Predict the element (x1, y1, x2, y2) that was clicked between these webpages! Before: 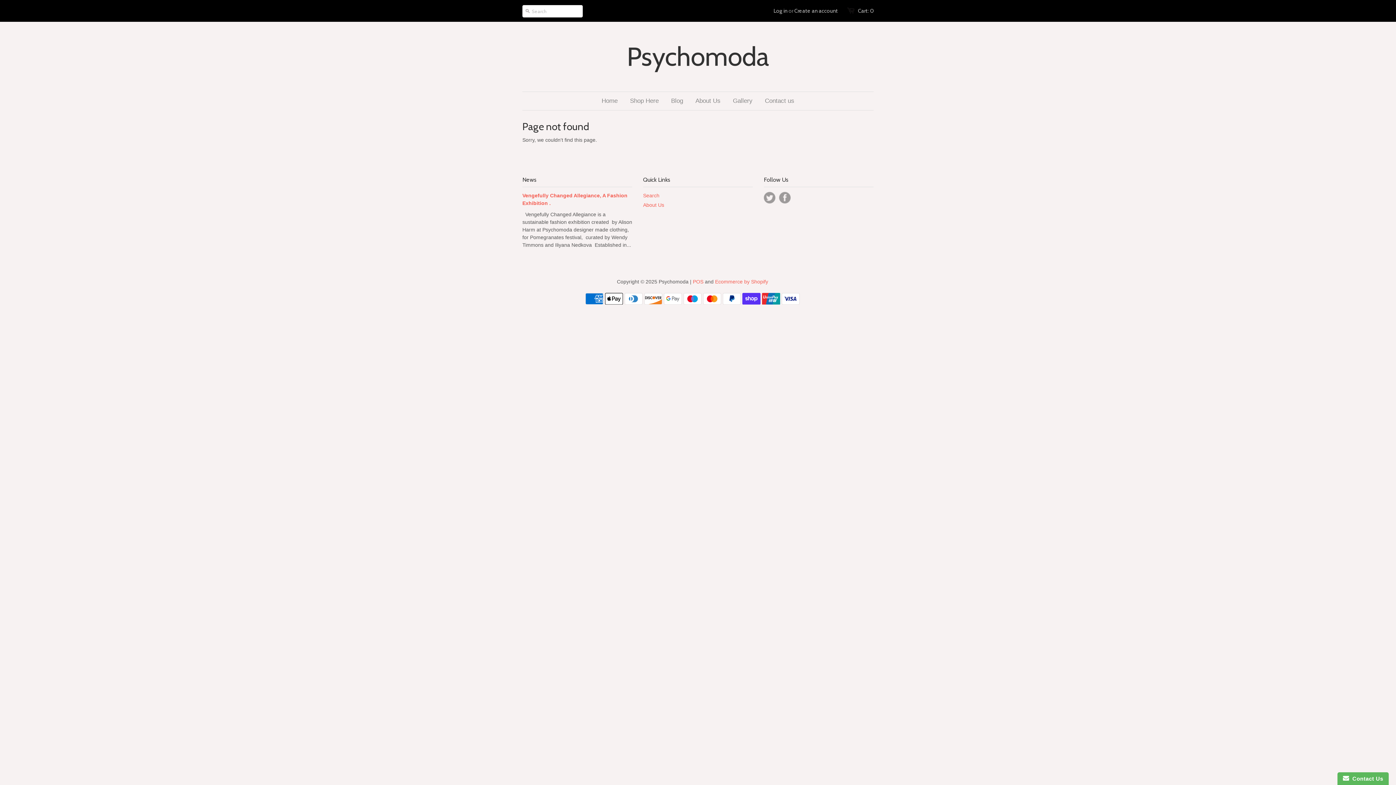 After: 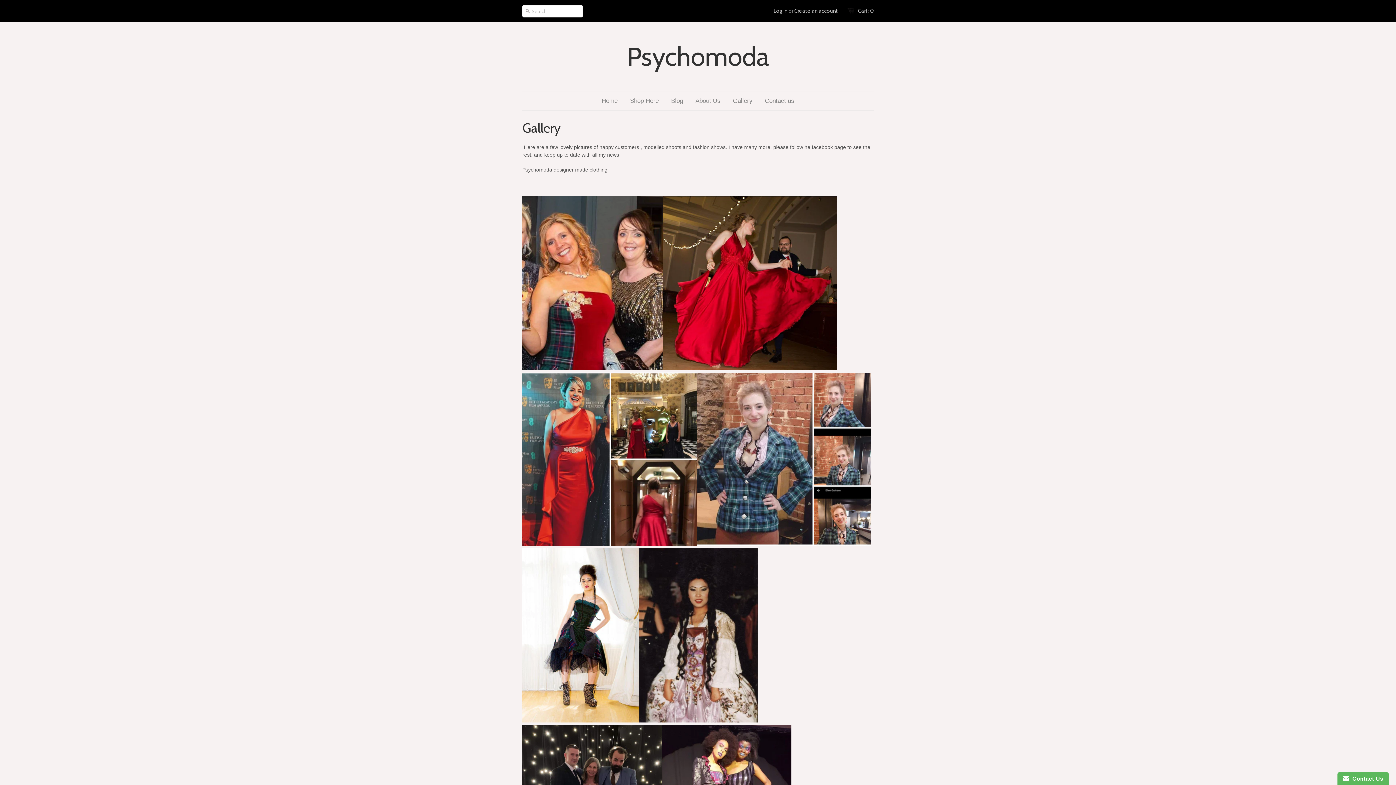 Action: label: Gallery bbox: (727, 92, 758, 110)